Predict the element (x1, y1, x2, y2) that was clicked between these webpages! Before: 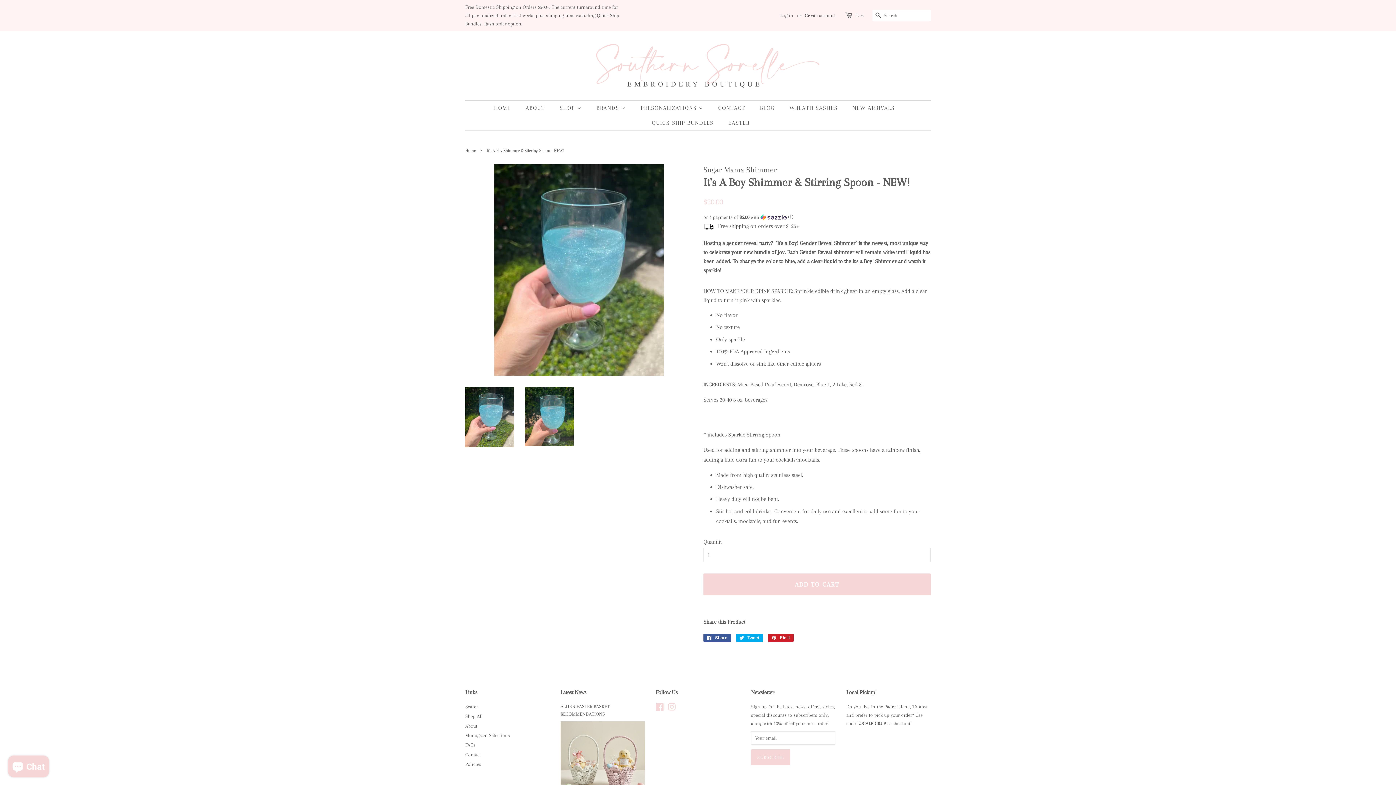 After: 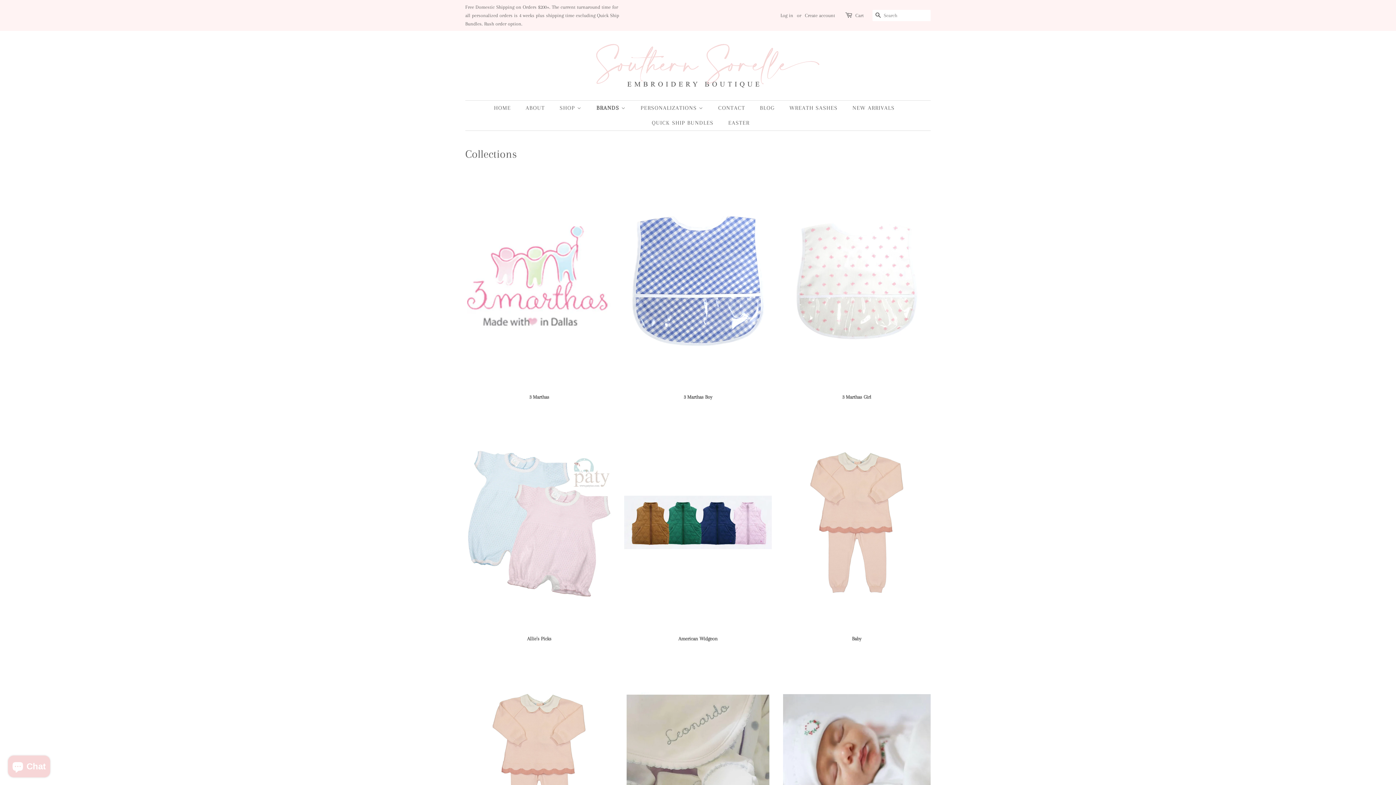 Action: bbox: (591, 100, 633, 115) label: BRANDS 